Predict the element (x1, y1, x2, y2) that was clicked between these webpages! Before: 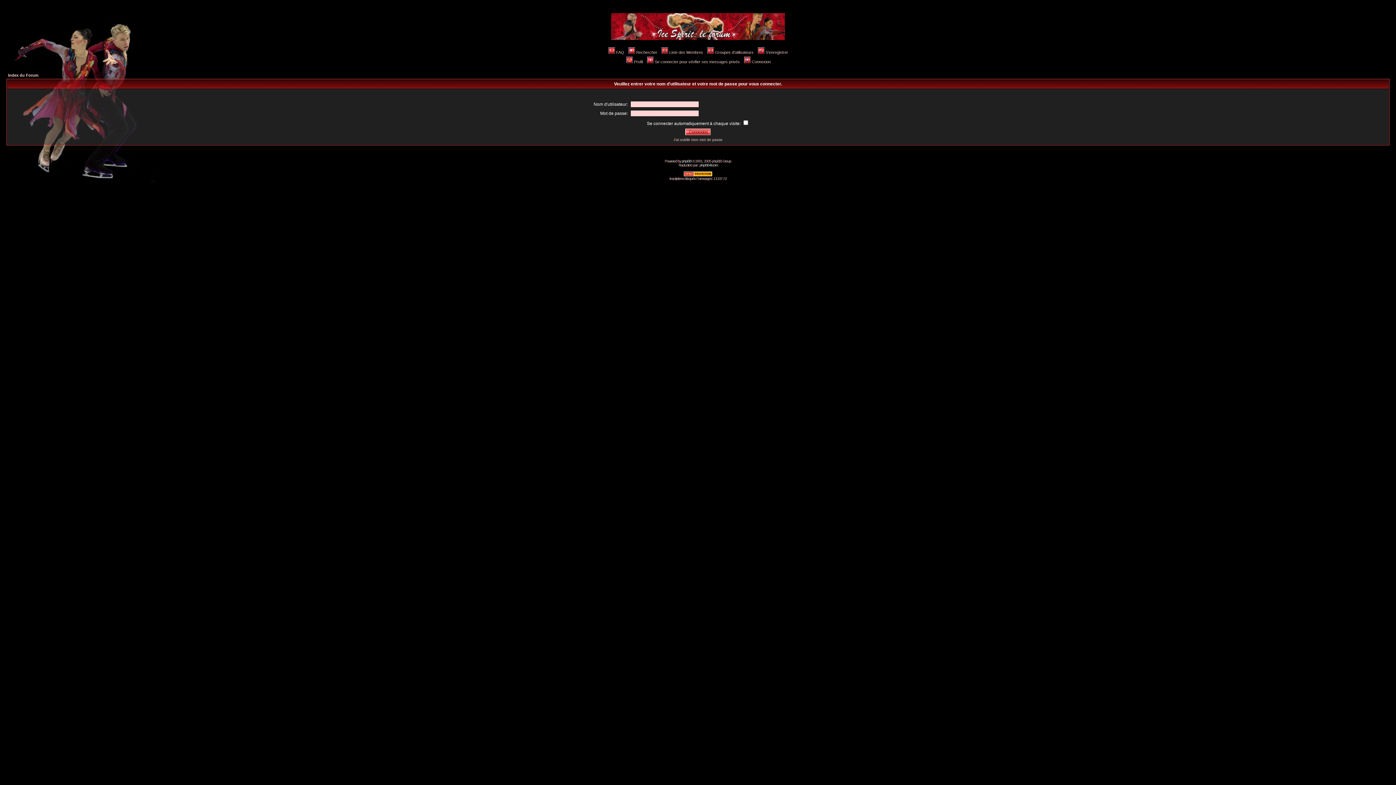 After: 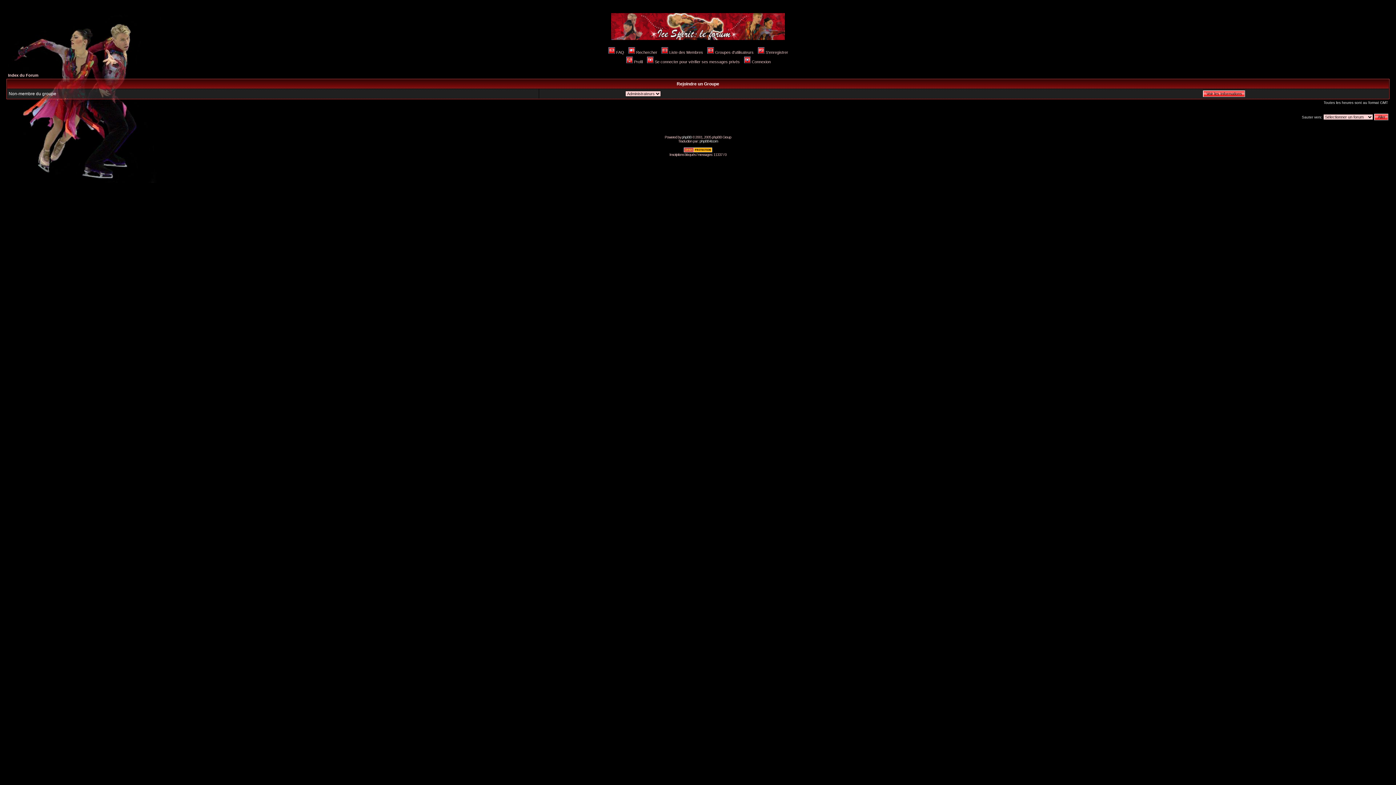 Action: label: Groupes d'utilisateurs bbox: (706, 50, 753, 54)